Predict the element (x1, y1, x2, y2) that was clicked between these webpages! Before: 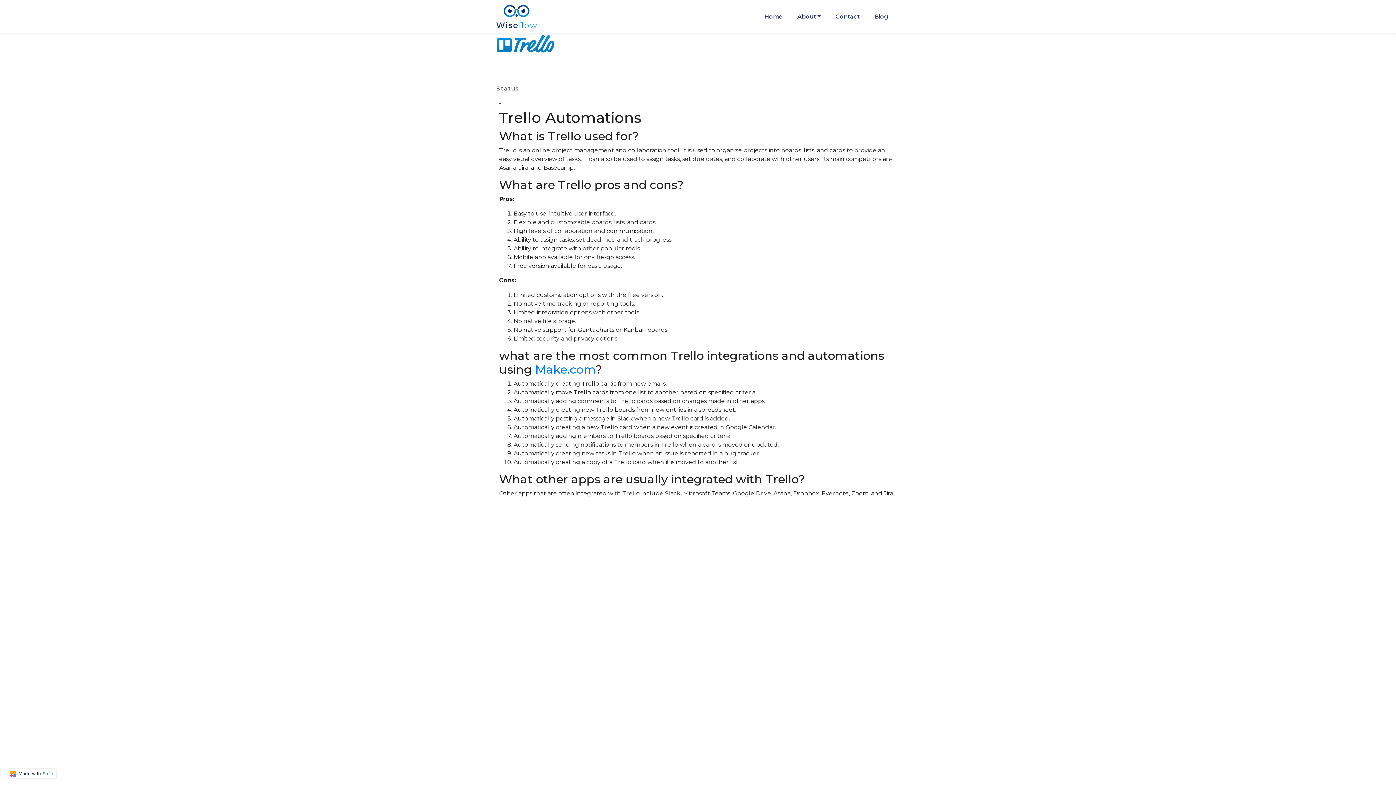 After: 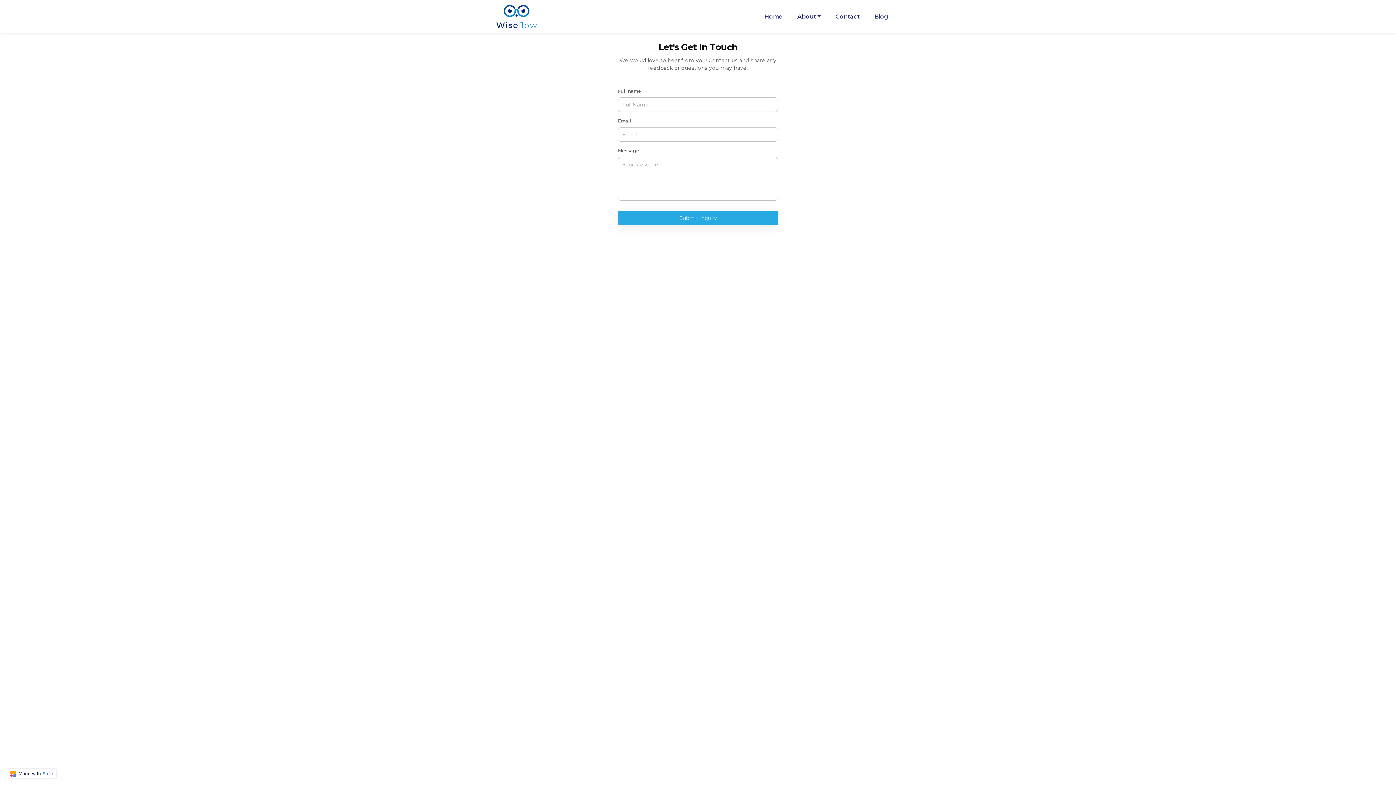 Action: bbox: (832, 9, 871, 23) label: Contact